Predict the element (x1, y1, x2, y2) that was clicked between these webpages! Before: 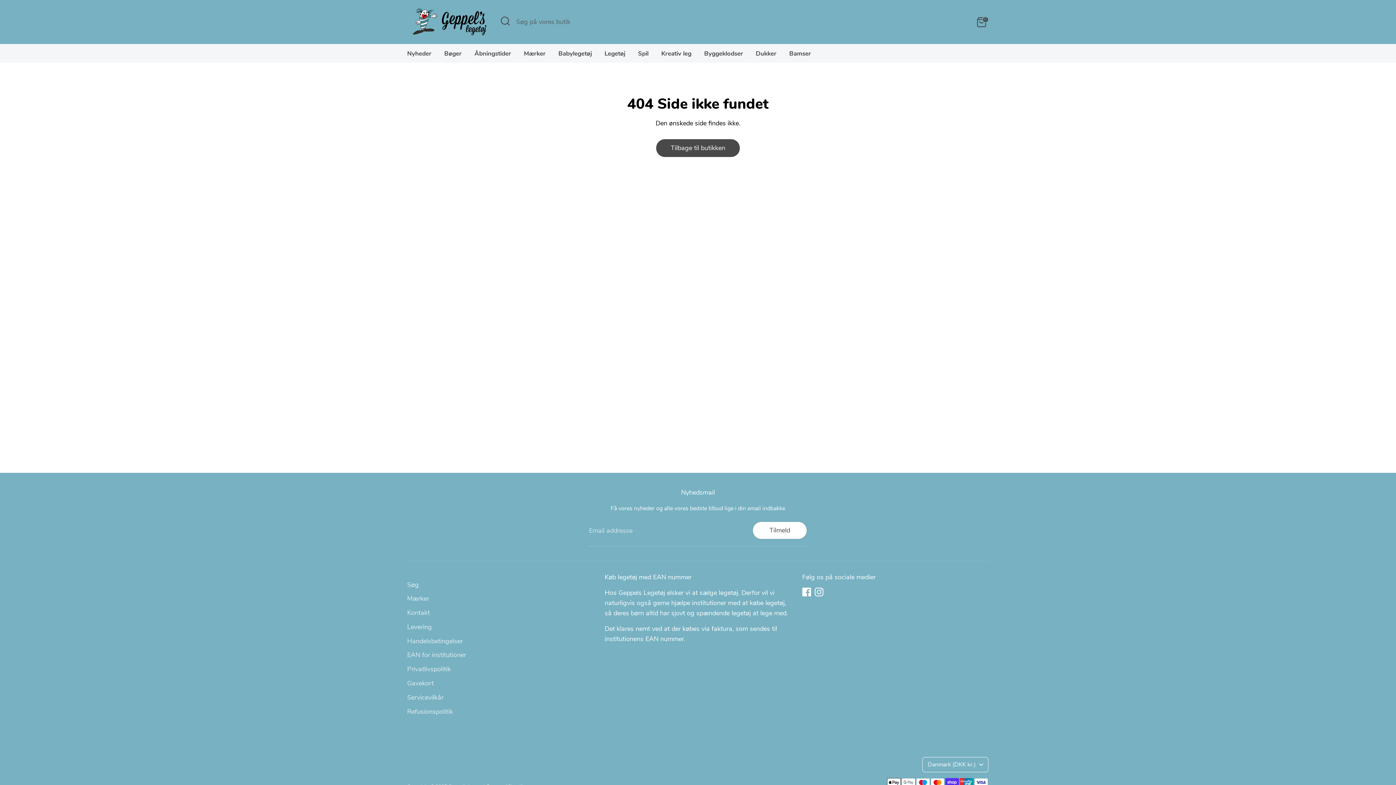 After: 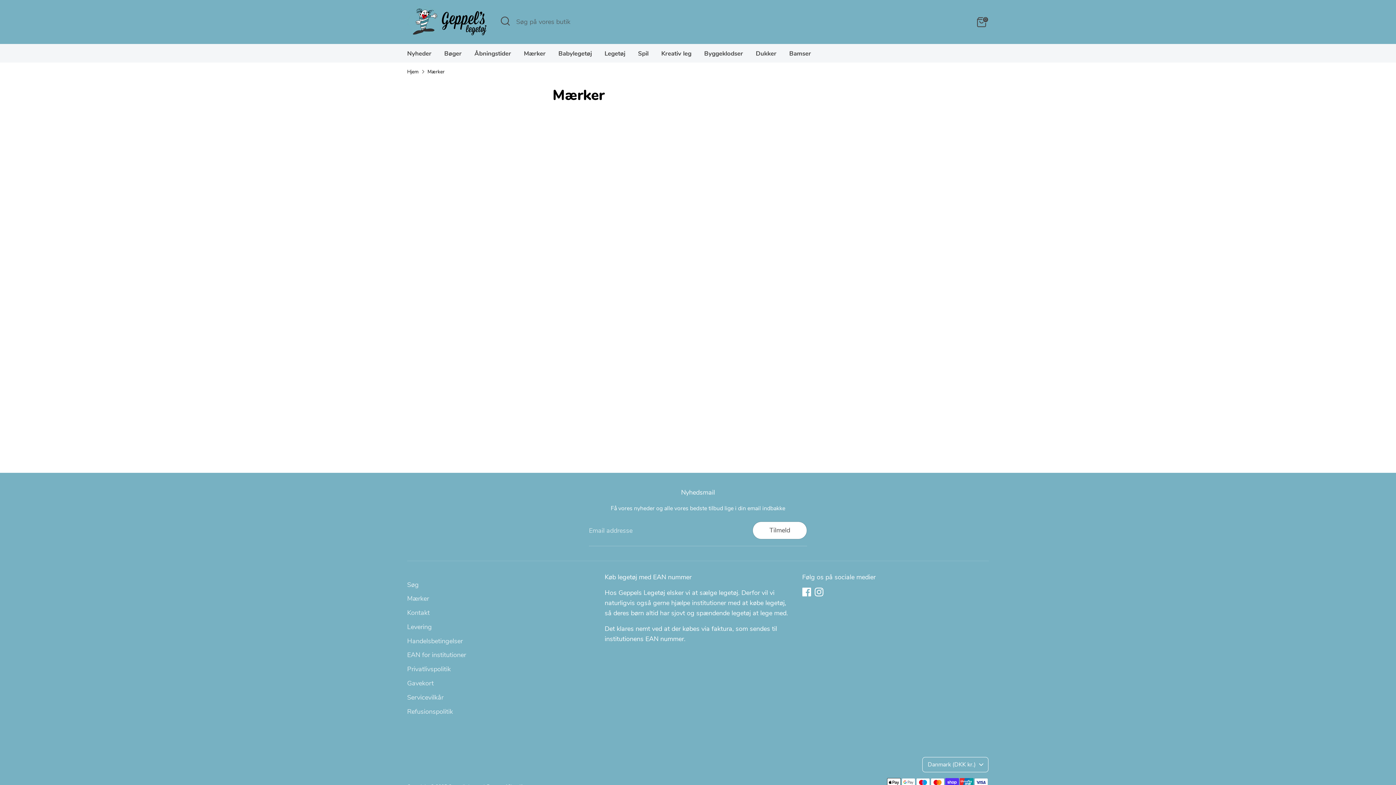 Action: bbox: (407, 594, 429, 603) label: Mærker